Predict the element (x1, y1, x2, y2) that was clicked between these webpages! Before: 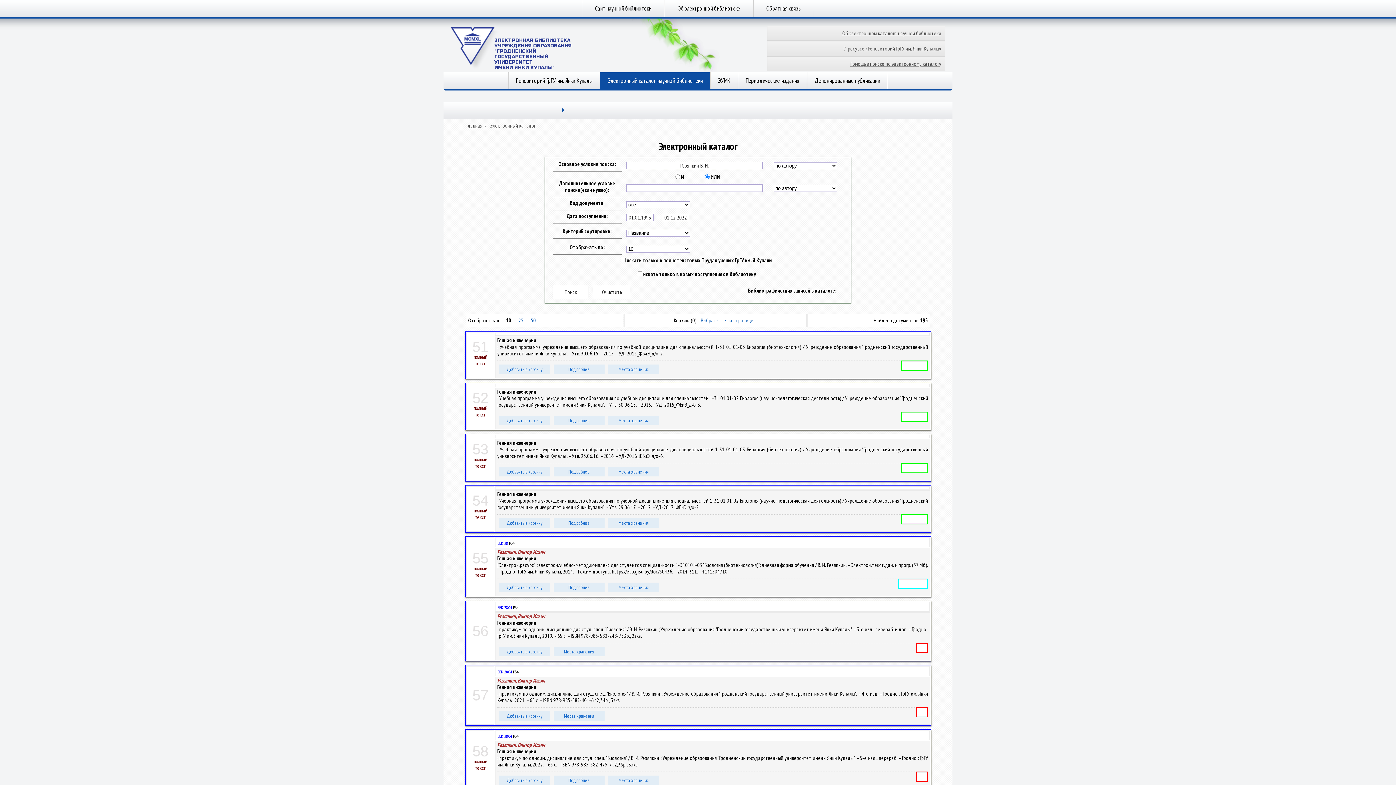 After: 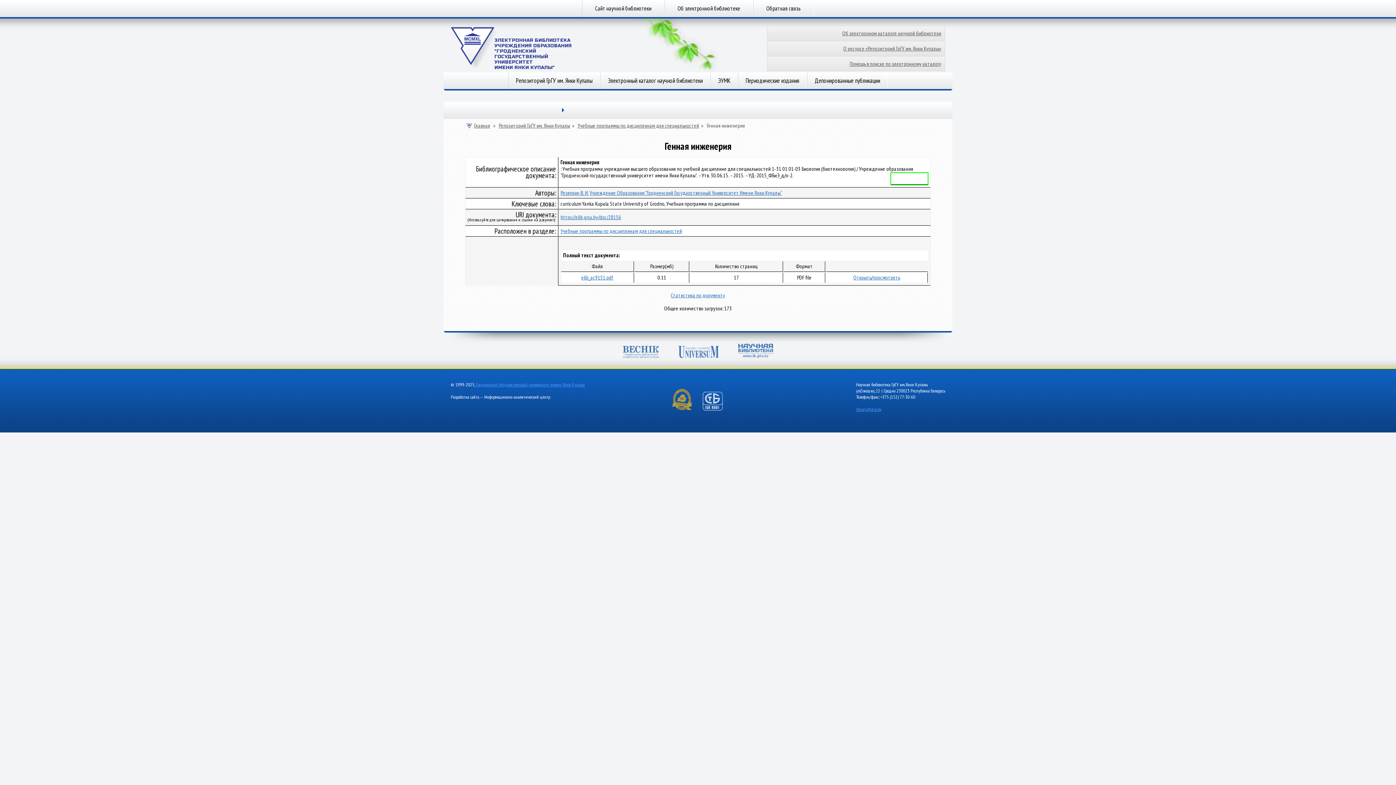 Action: label: Подробнее bbox: (553, 364, 604, 374)